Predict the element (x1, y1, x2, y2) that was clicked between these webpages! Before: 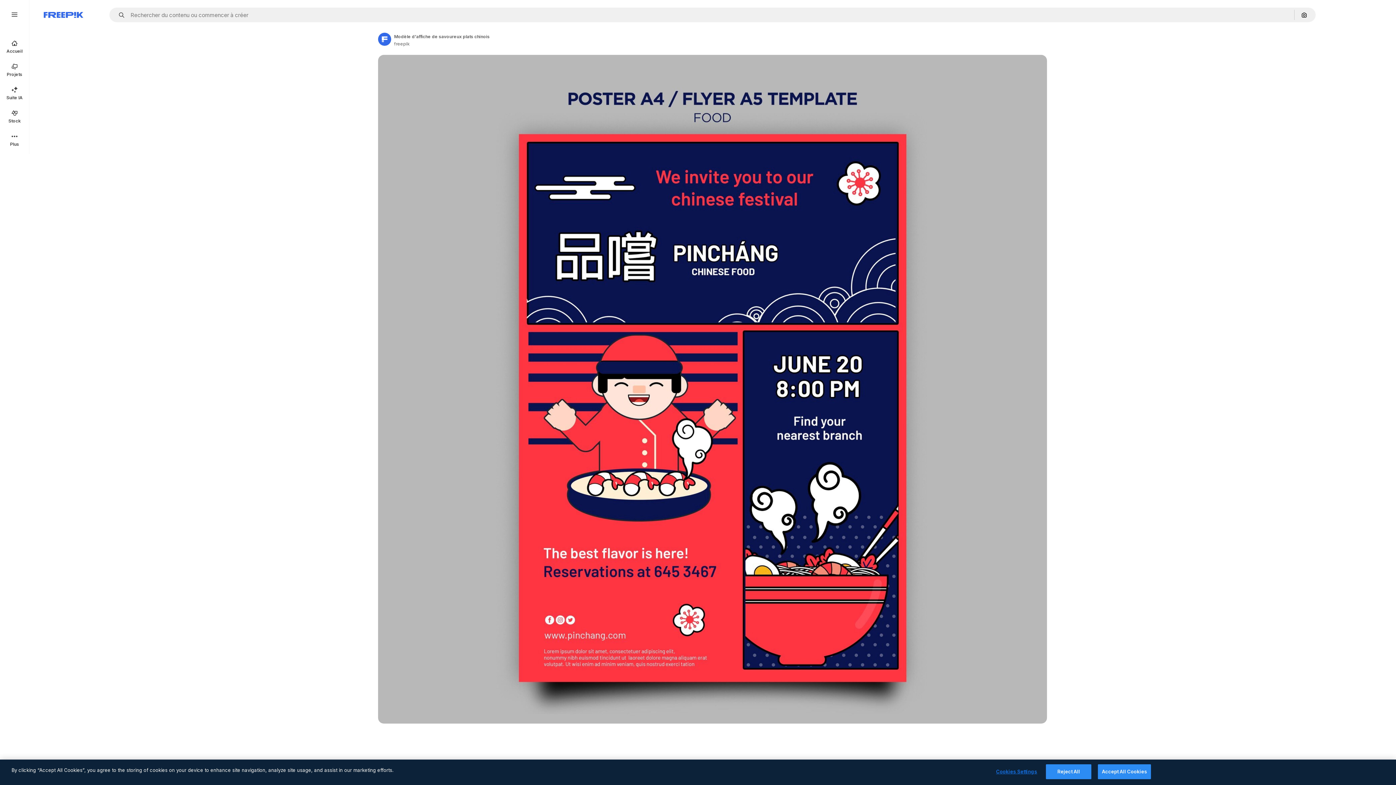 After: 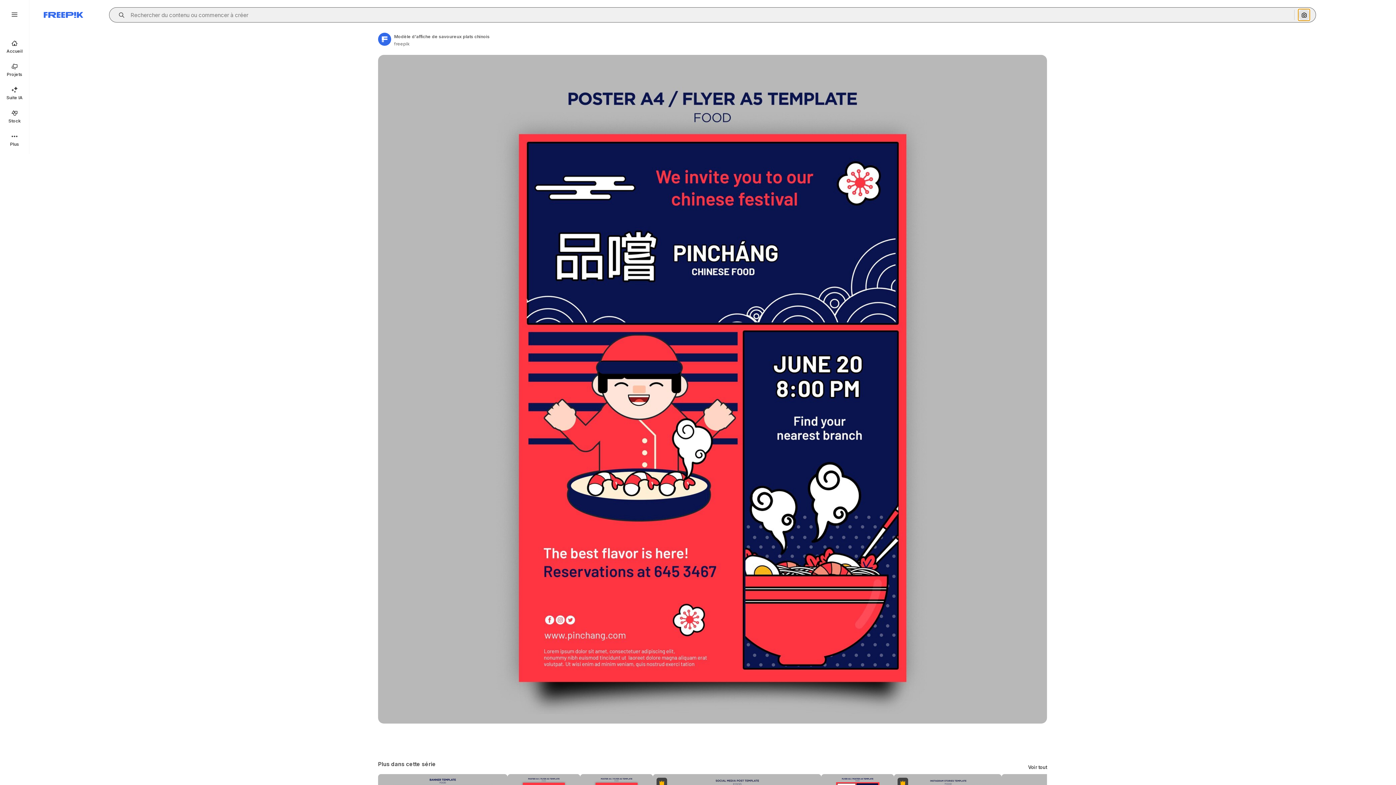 Action: label: Rechercher par image bbox: (1298, 9, 1310, 20)